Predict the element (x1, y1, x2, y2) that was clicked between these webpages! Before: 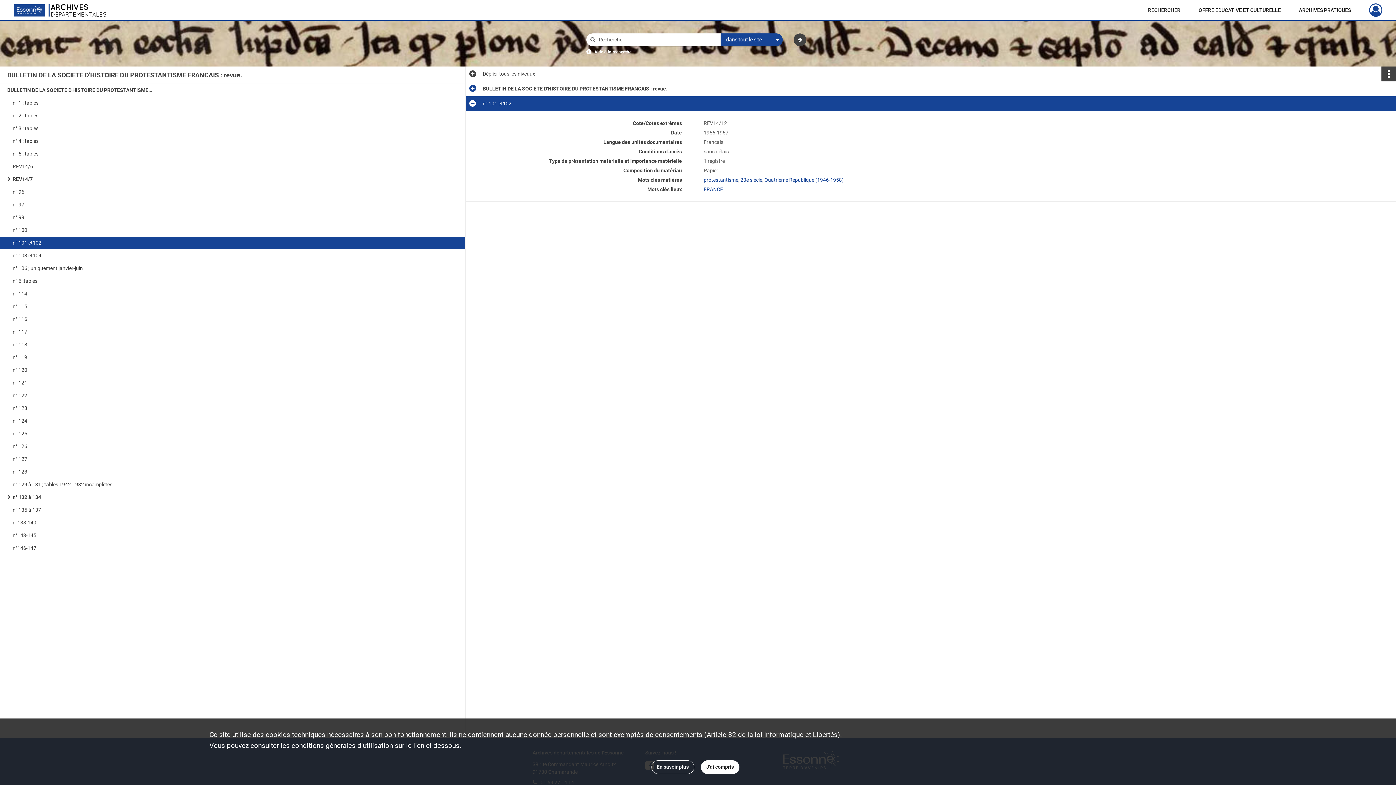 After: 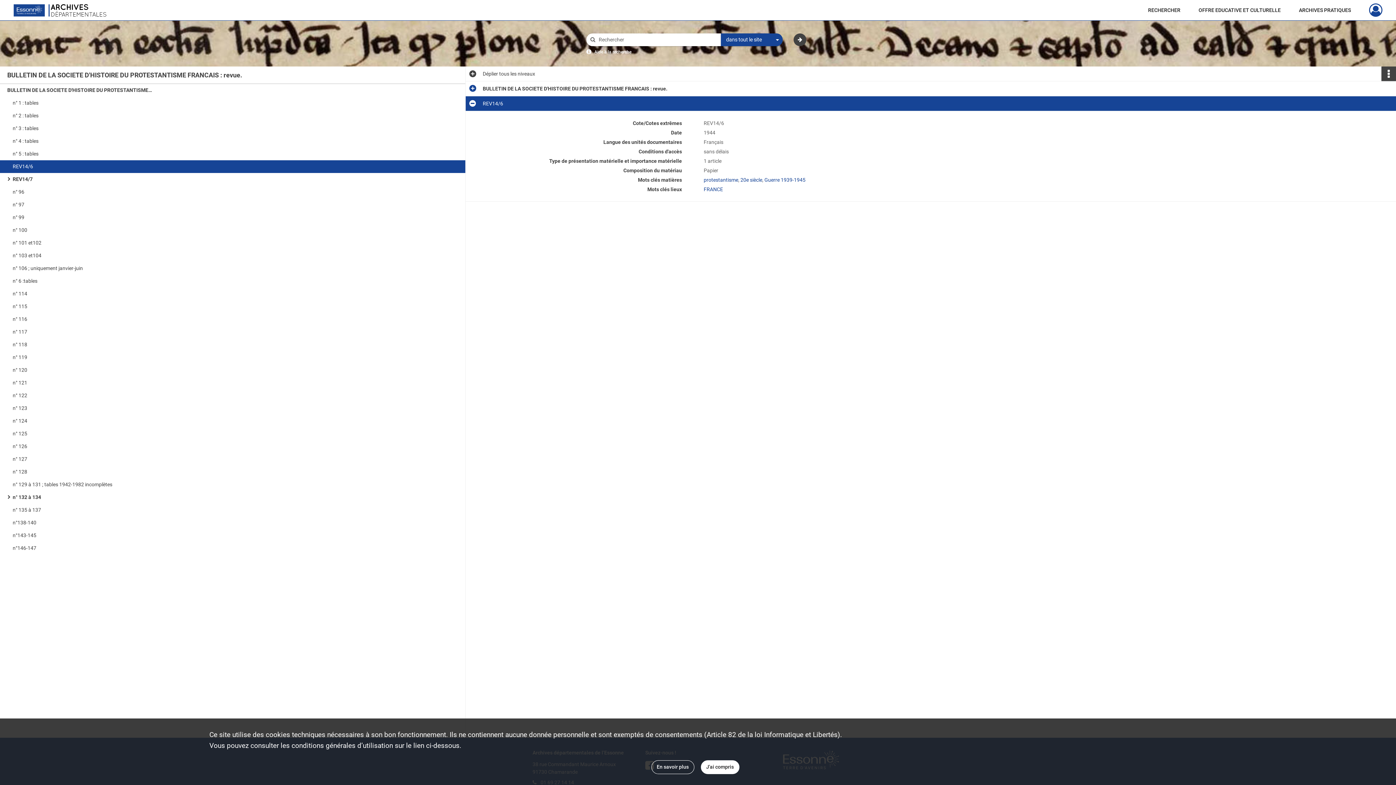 Action: bbox: (12, 160, 158, 173) label: REV14/6